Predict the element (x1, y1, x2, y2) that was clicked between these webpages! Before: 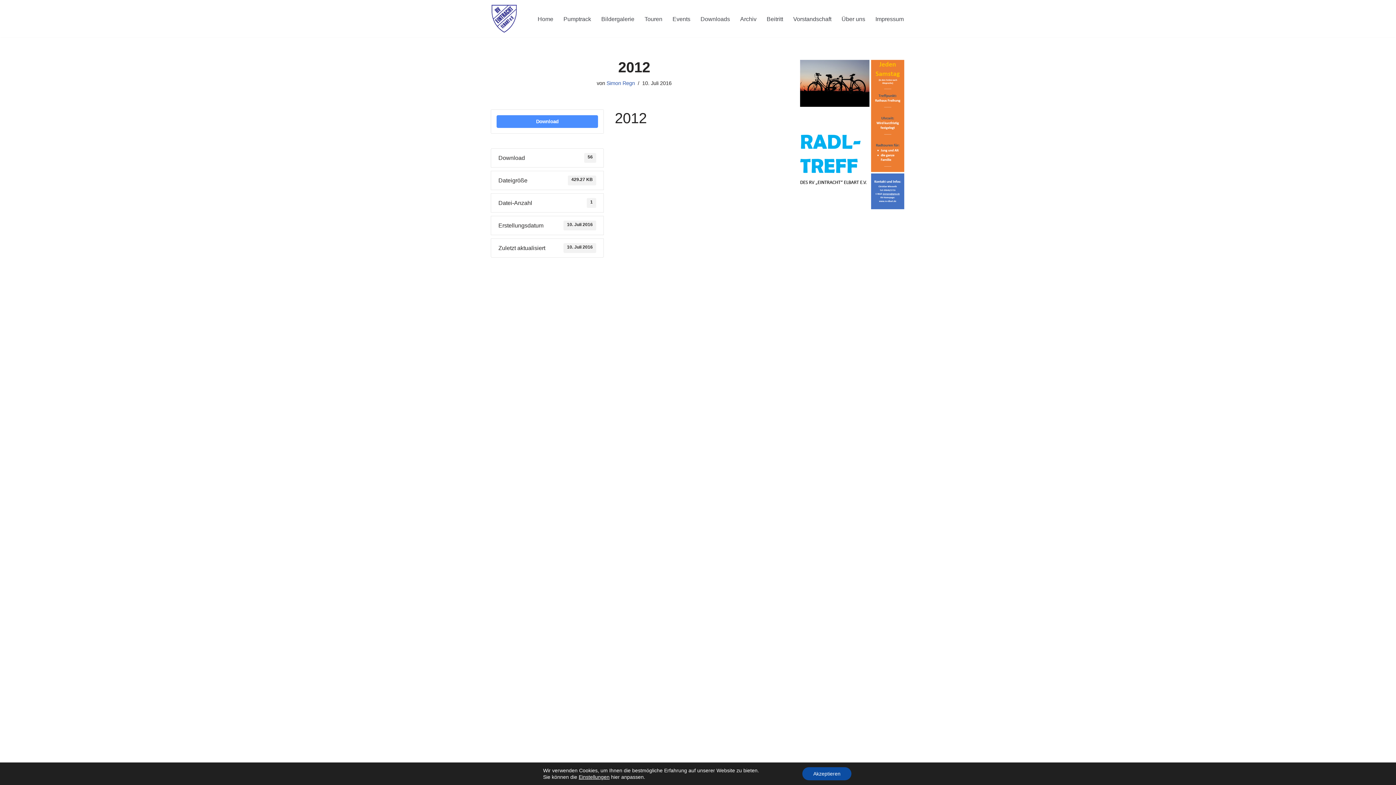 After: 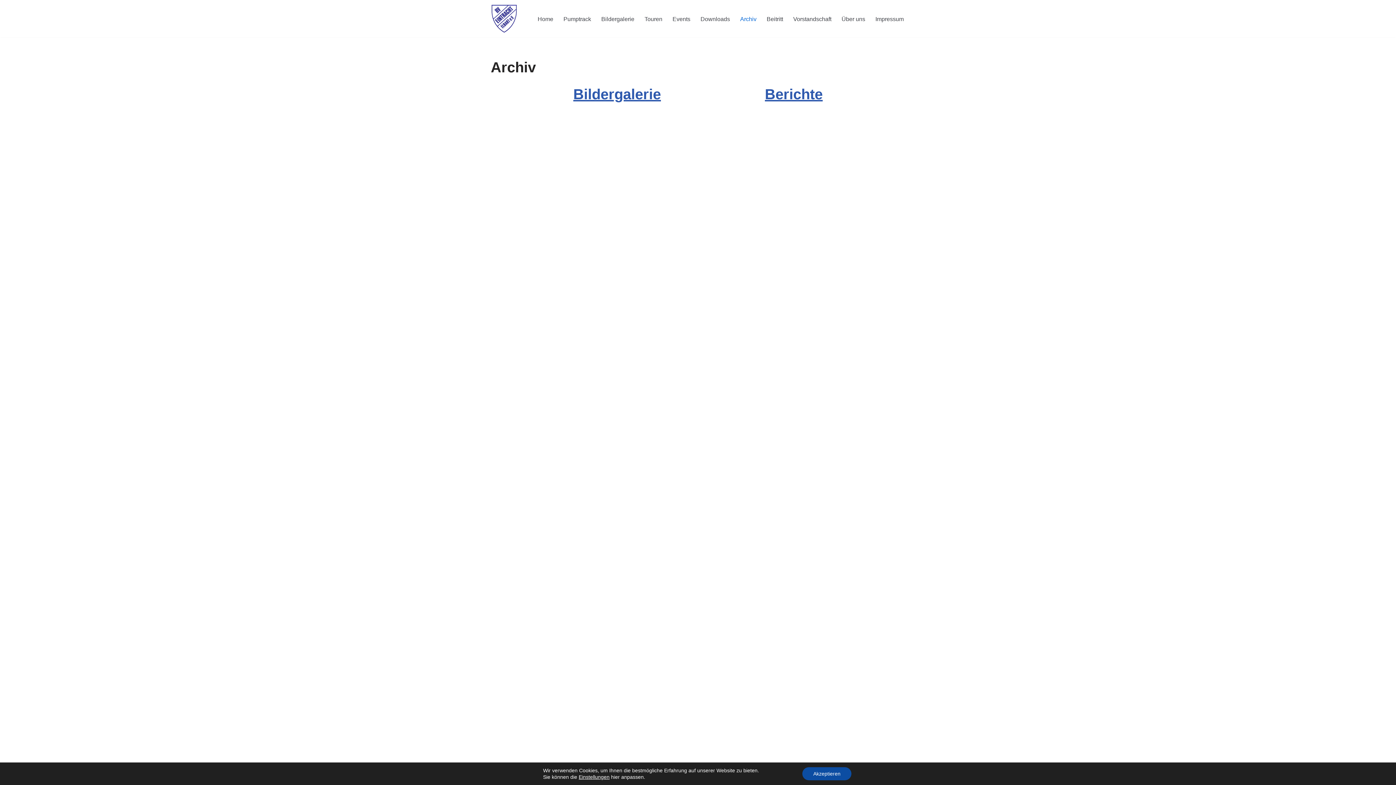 Action: bbox: (740, 14, 756, 23) label: Archiv